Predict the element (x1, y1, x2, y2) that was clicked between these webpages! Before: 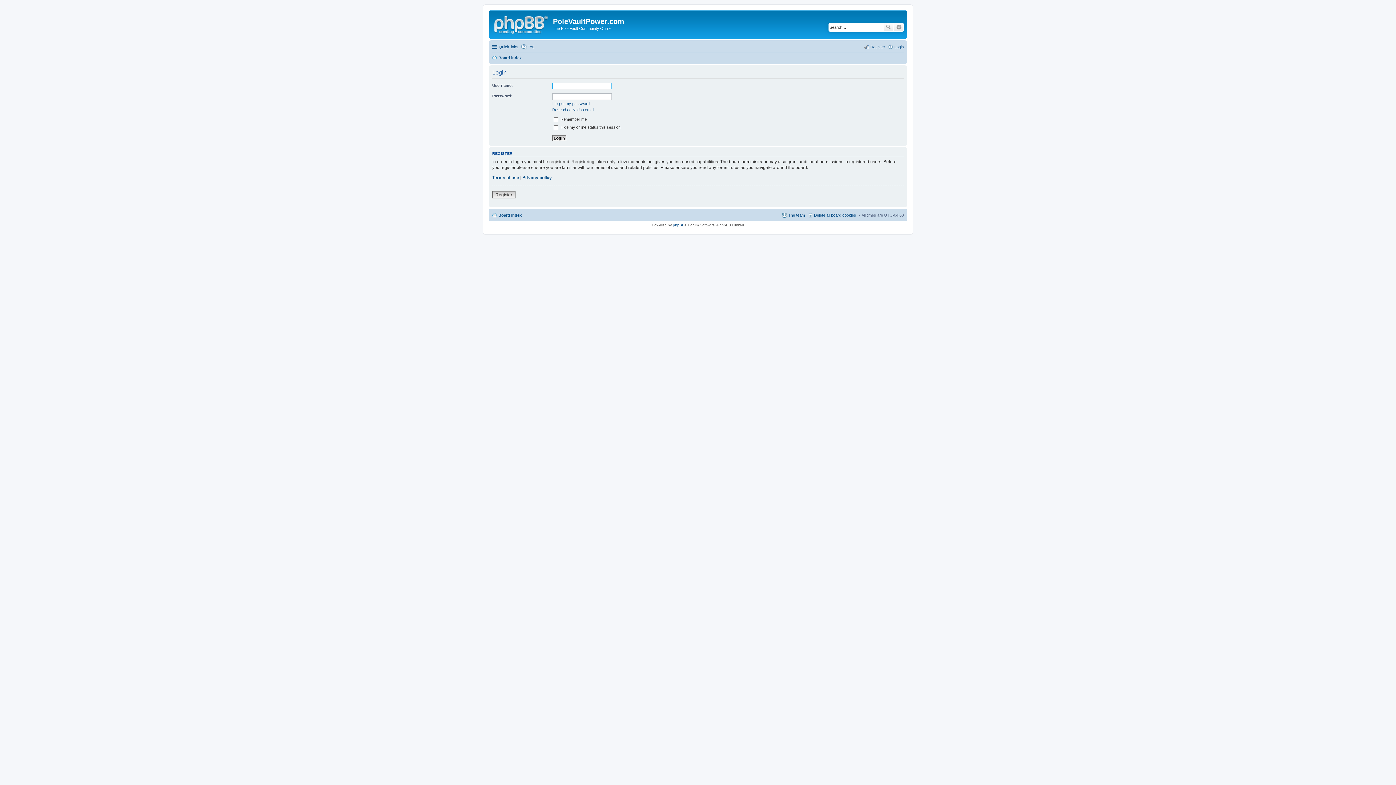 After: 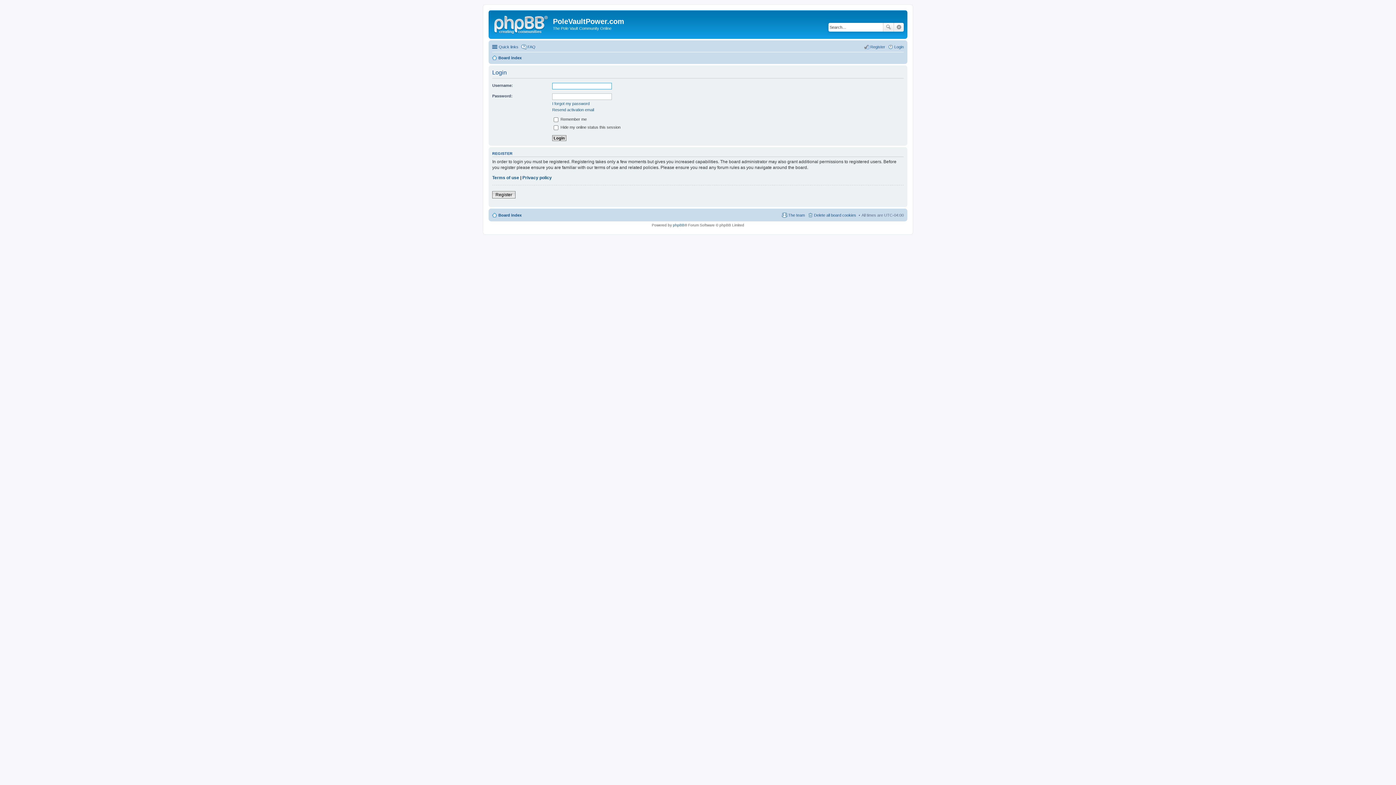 Action: label: Login bbox: (888, 42, 904, 51)